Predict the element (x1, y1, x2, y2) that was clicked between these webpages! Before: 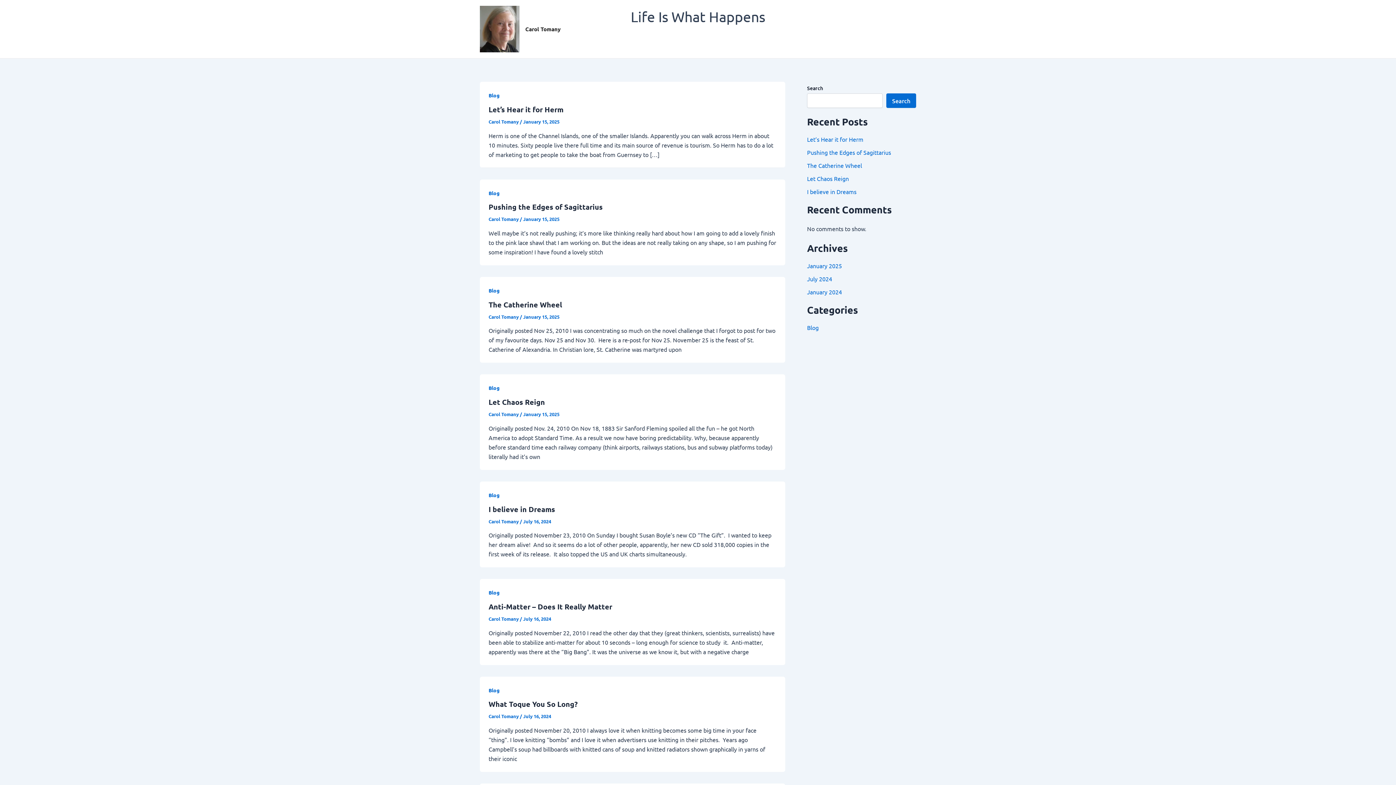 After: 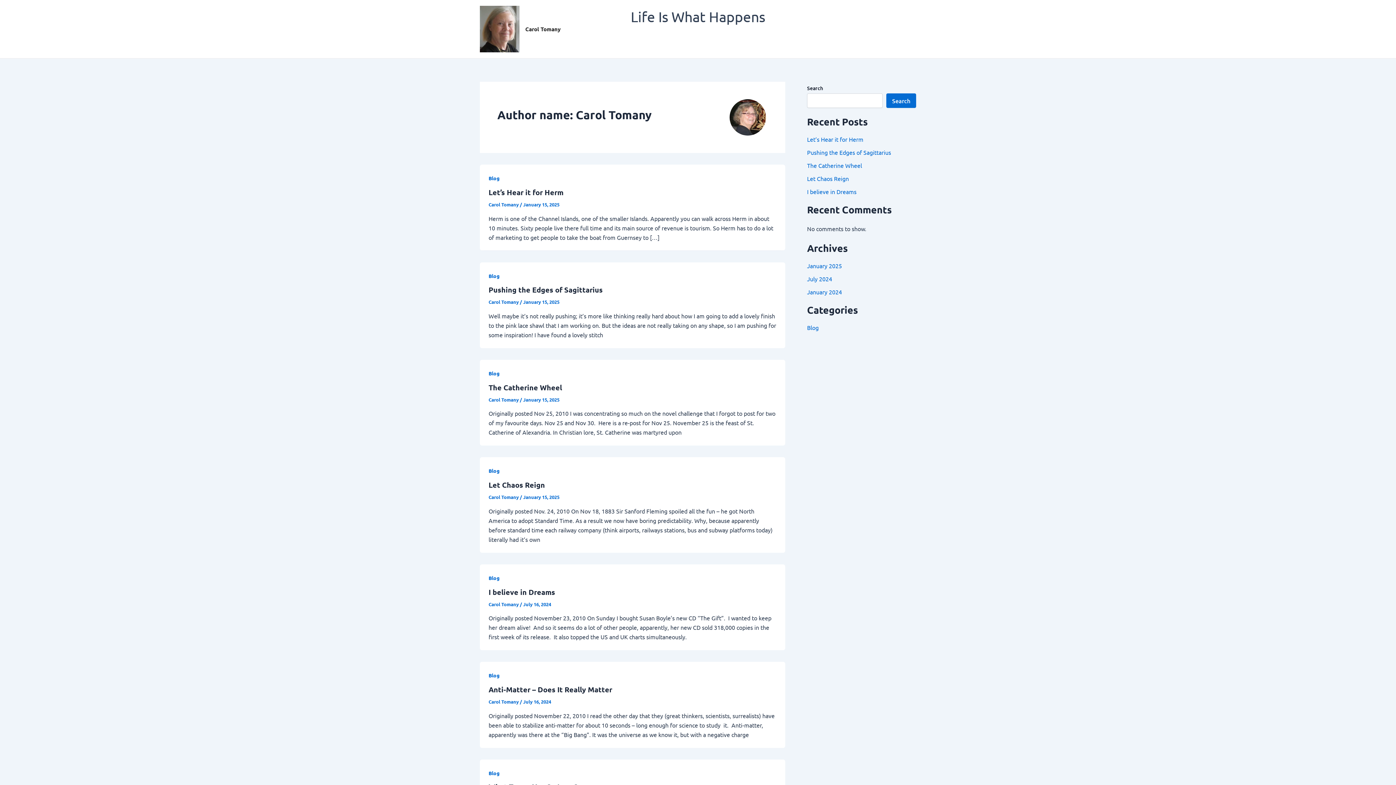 Action: label: Carol Tomany  bbox: (488, 713, 520, 719)